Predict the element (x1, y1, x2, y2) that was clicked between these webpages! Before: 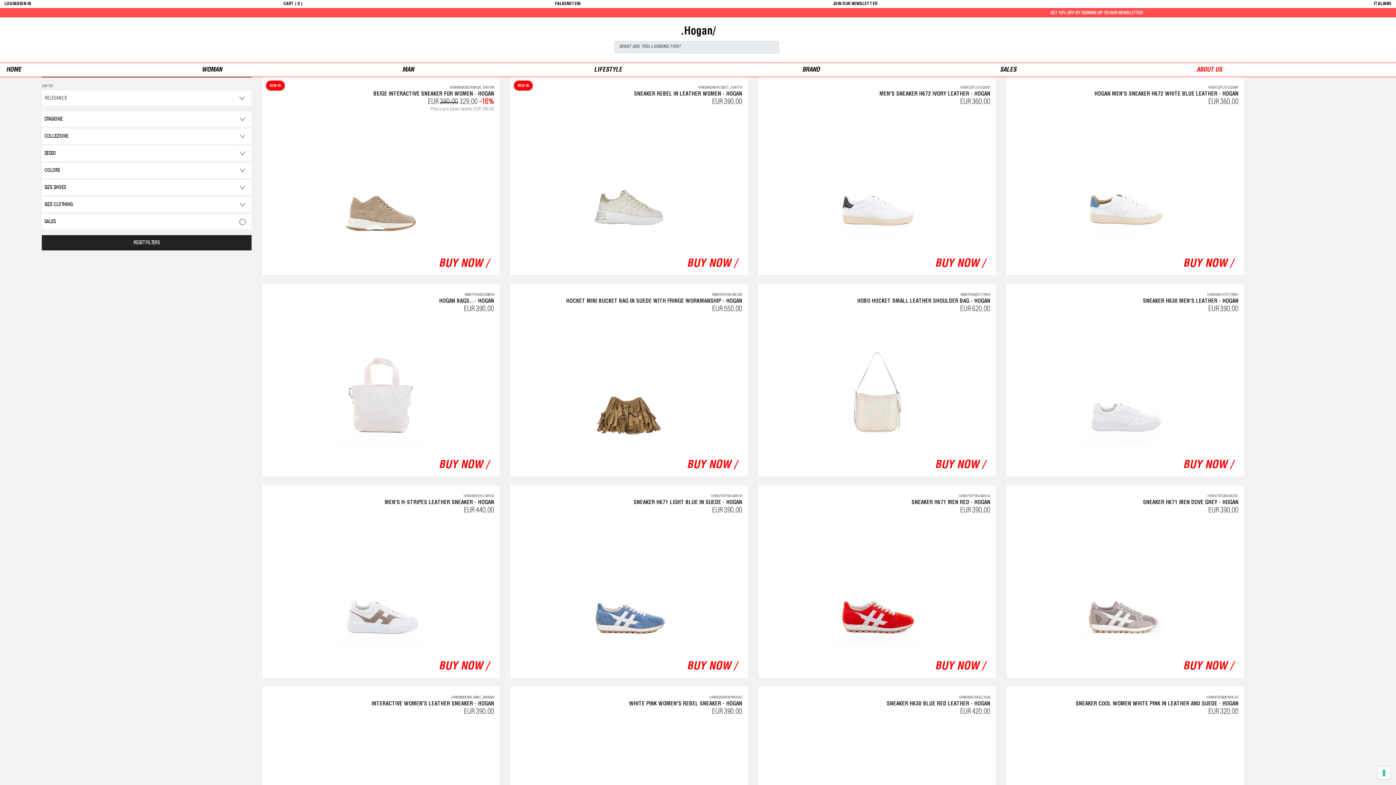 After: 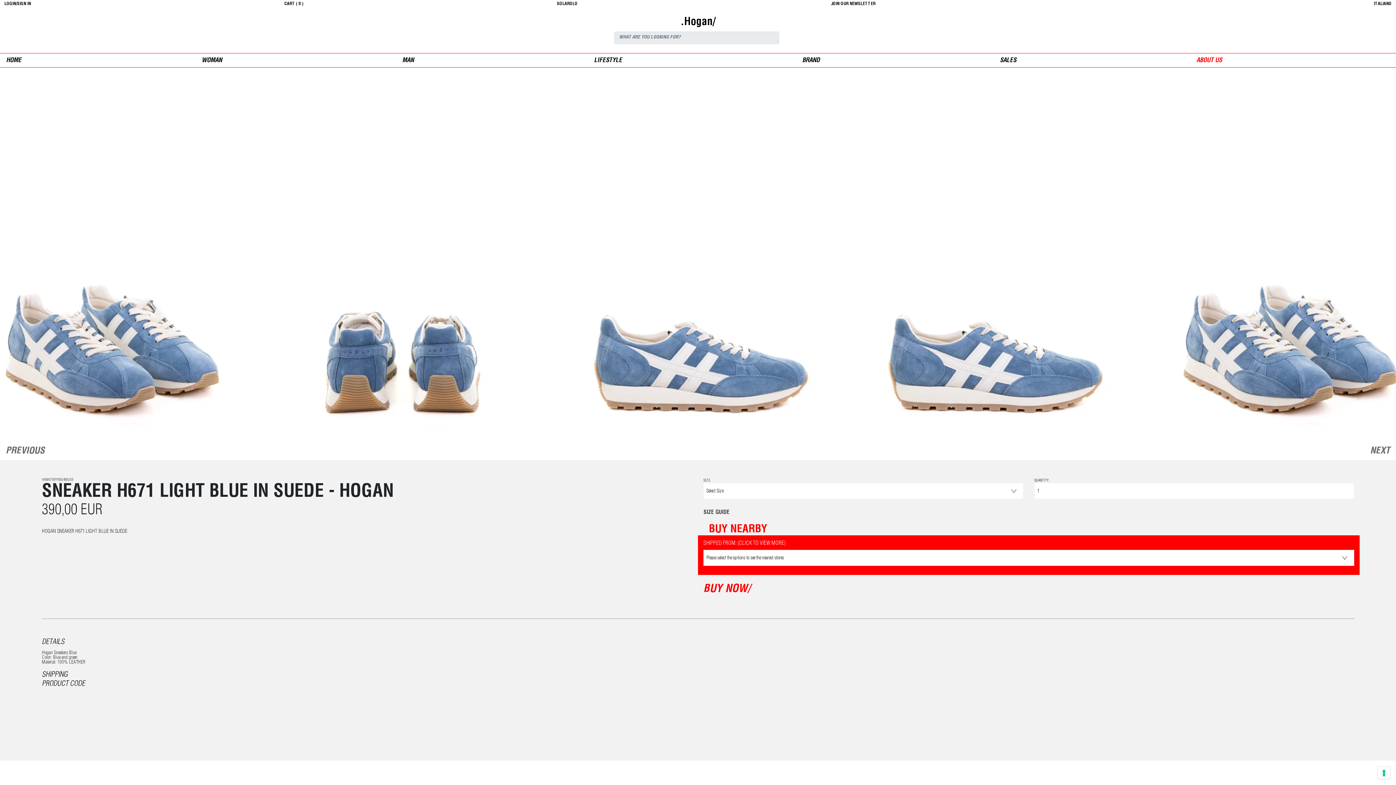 Action: label: BUY NOW / bbox: (687, 661, 736, 672)